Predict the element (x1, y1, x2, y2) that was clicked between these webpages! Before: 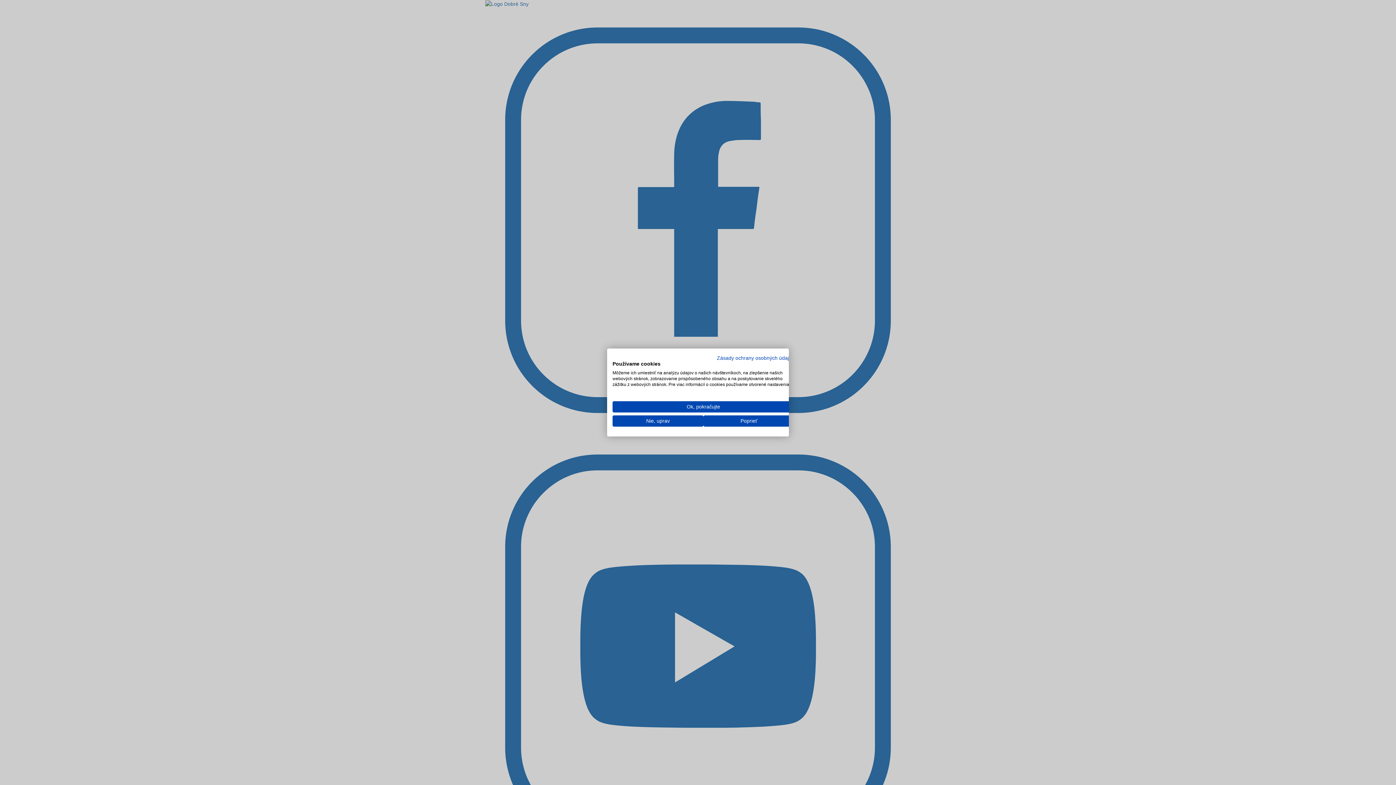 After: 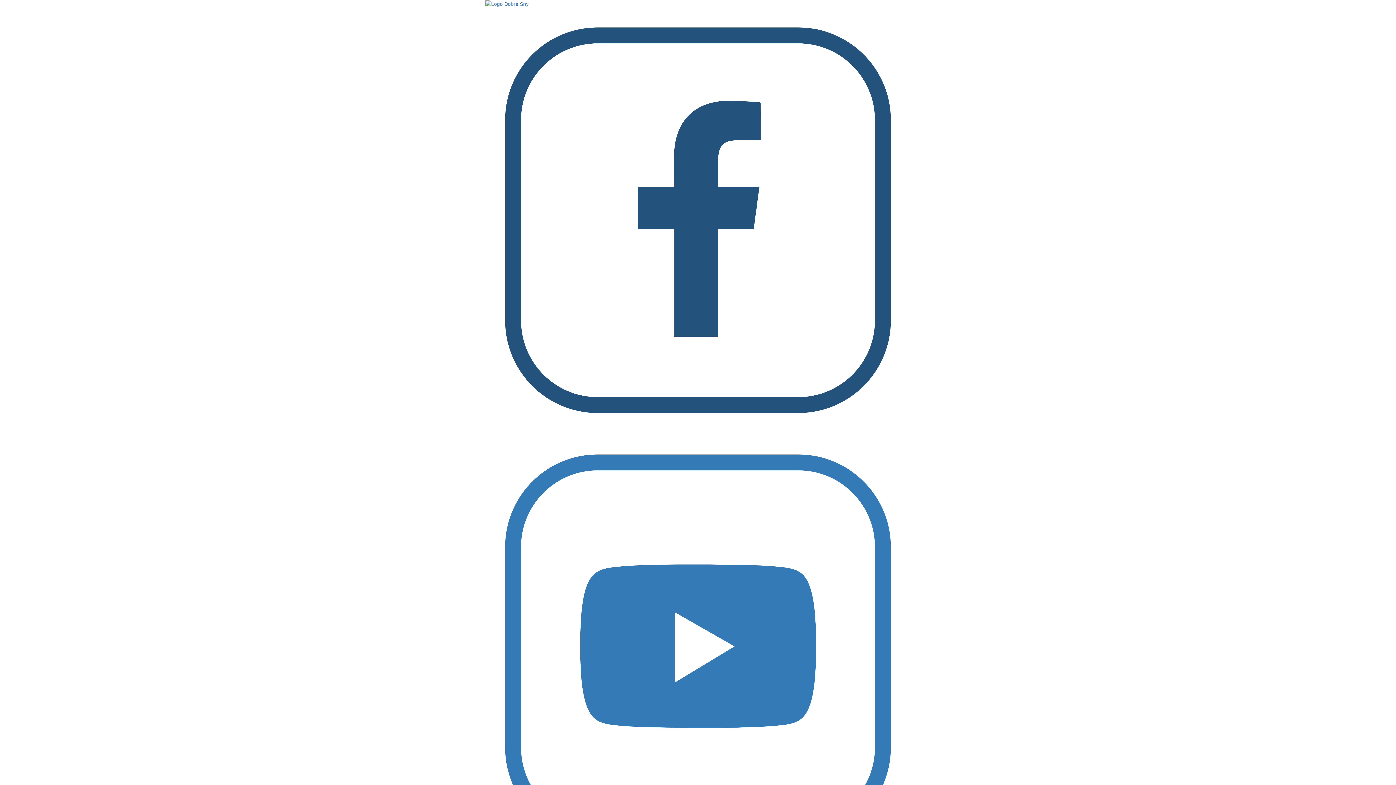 Action: label: Odmietnuť všetky cookies bbox: (703, 415, 794, 426)